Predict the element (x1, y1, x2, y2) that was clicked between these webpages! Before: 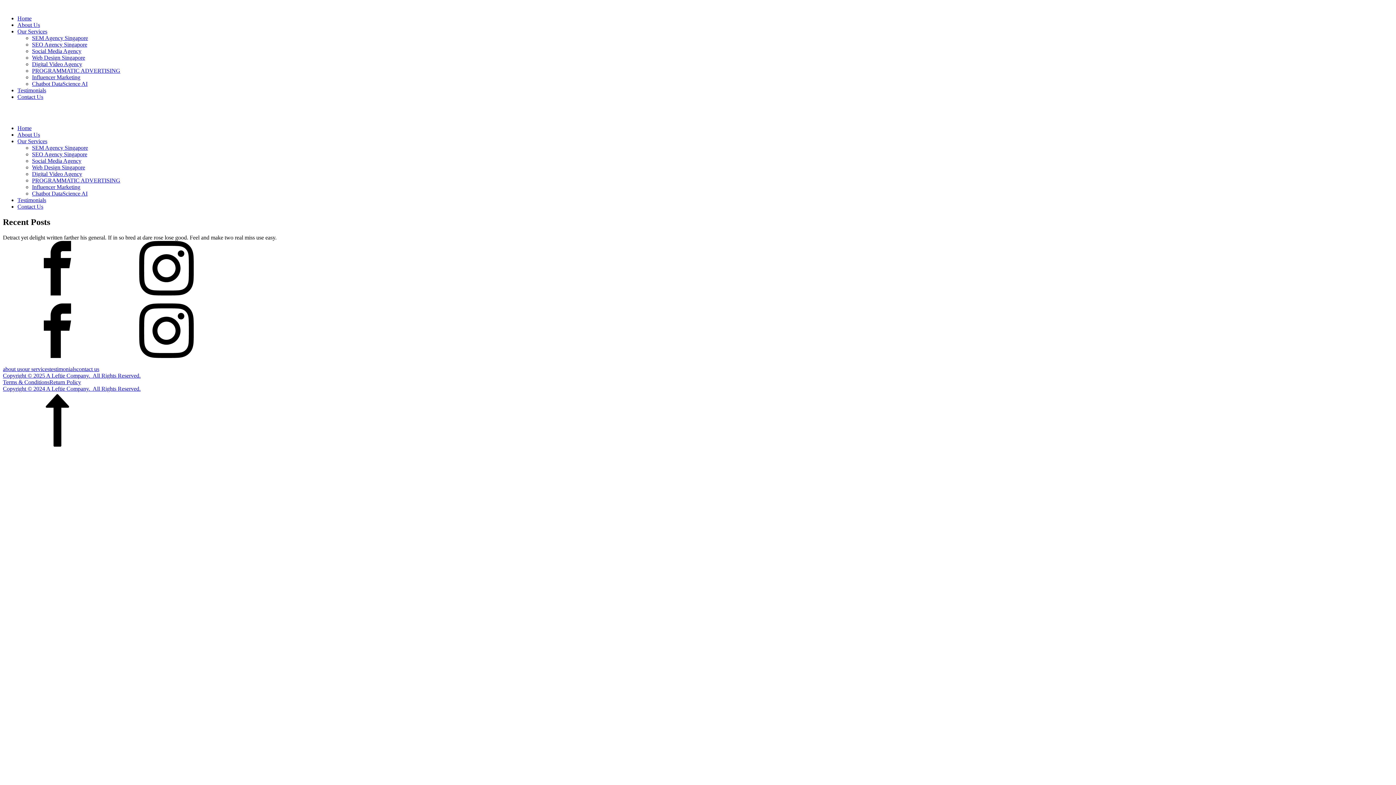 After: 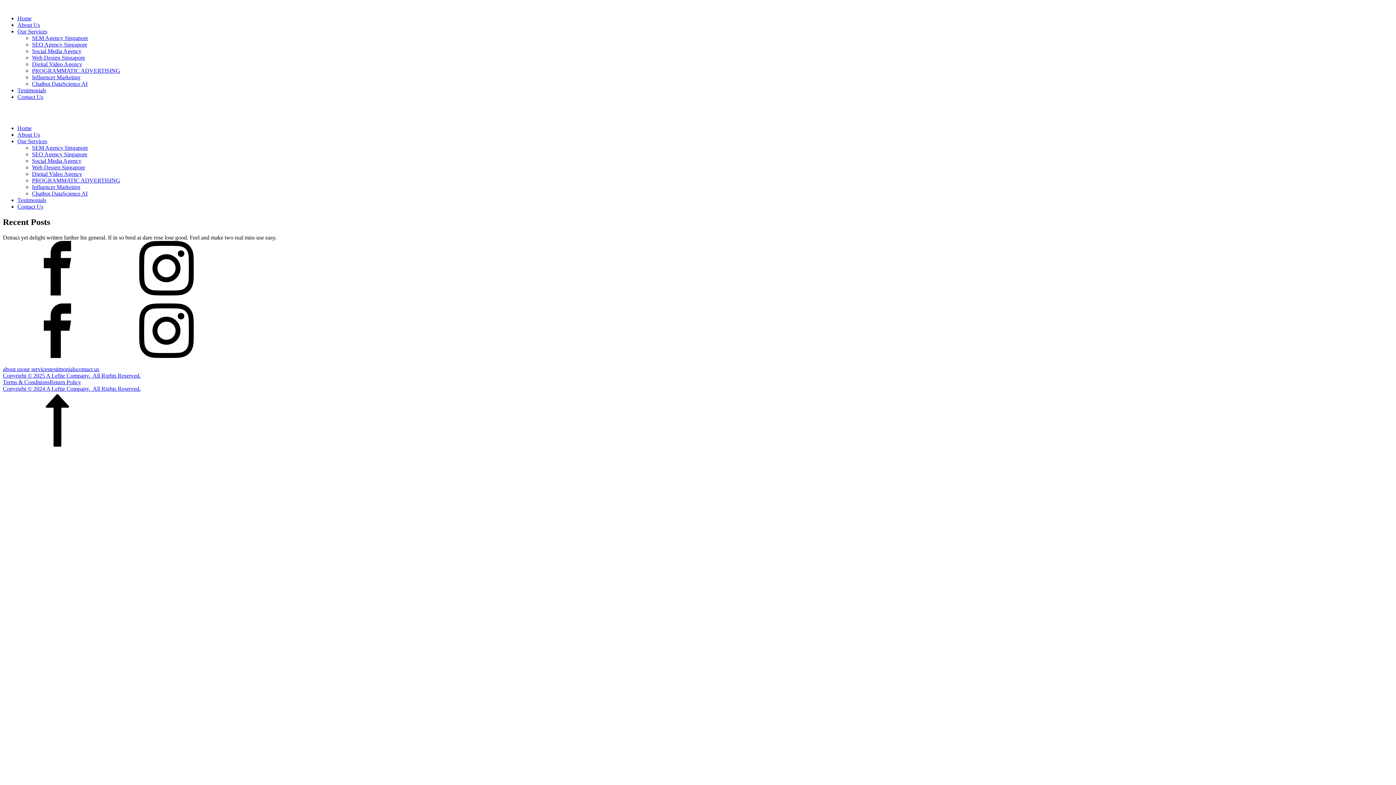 Action: label: Our Services bbox: (17, 138, 47, 144)